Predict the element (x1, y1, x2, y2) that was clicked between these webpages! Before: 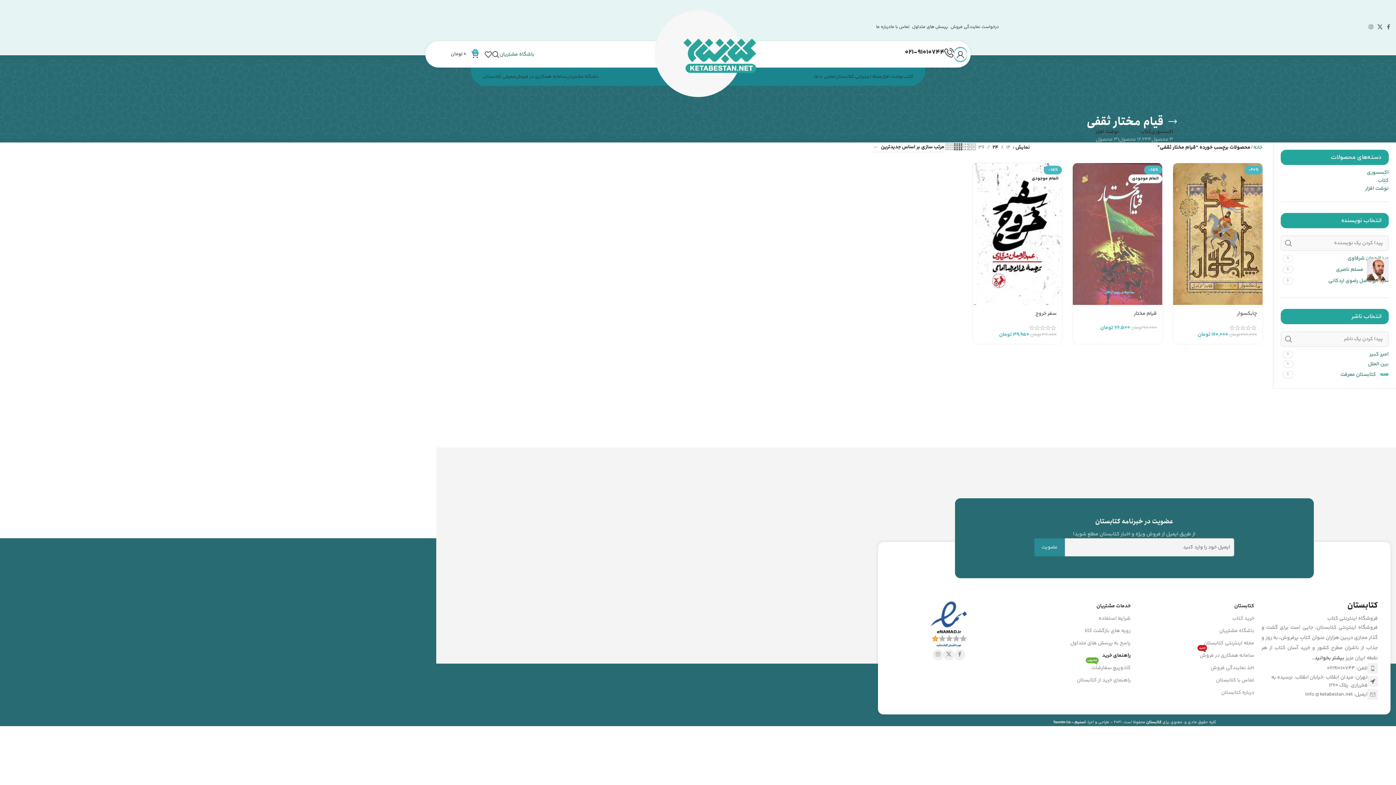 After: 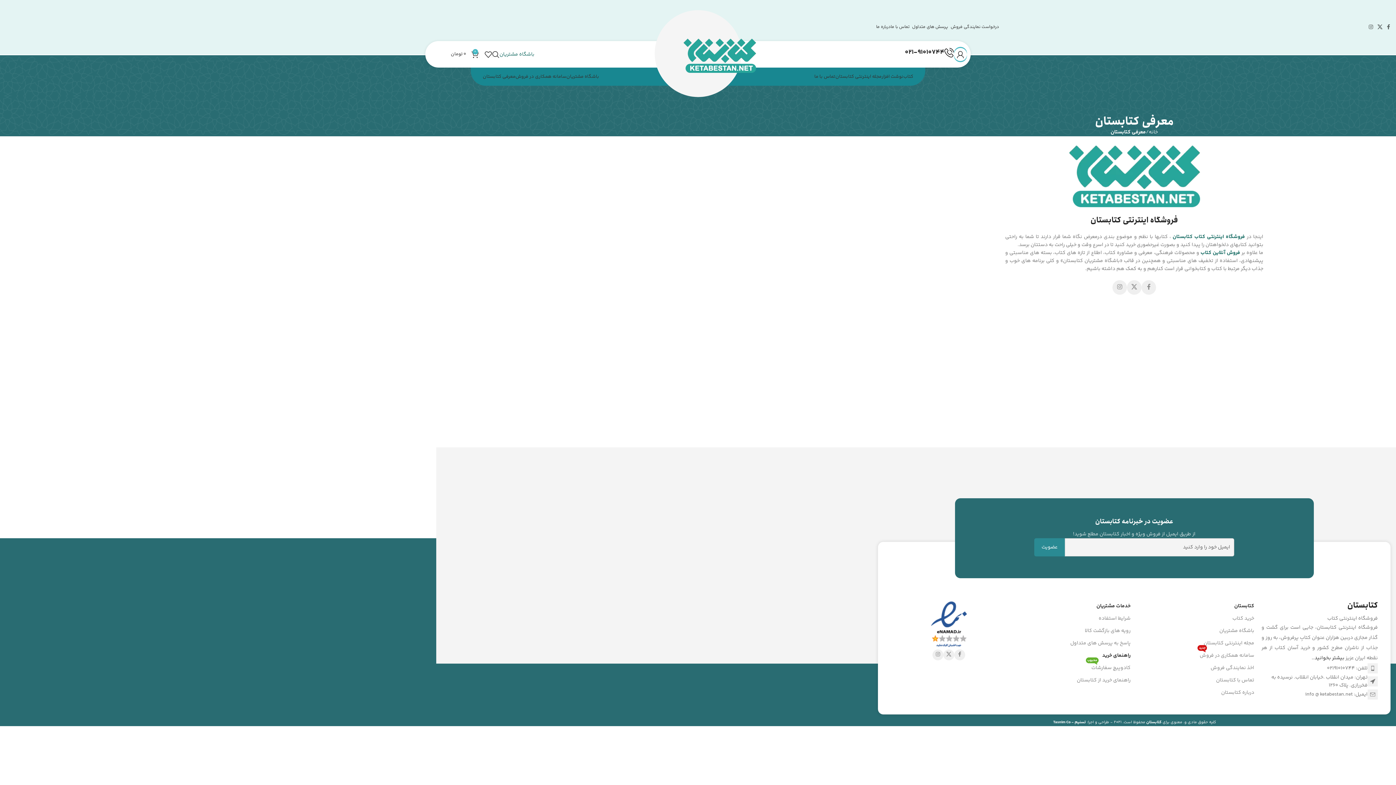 Action: bbox: (876, 20, 890, 34) label: درباره ما